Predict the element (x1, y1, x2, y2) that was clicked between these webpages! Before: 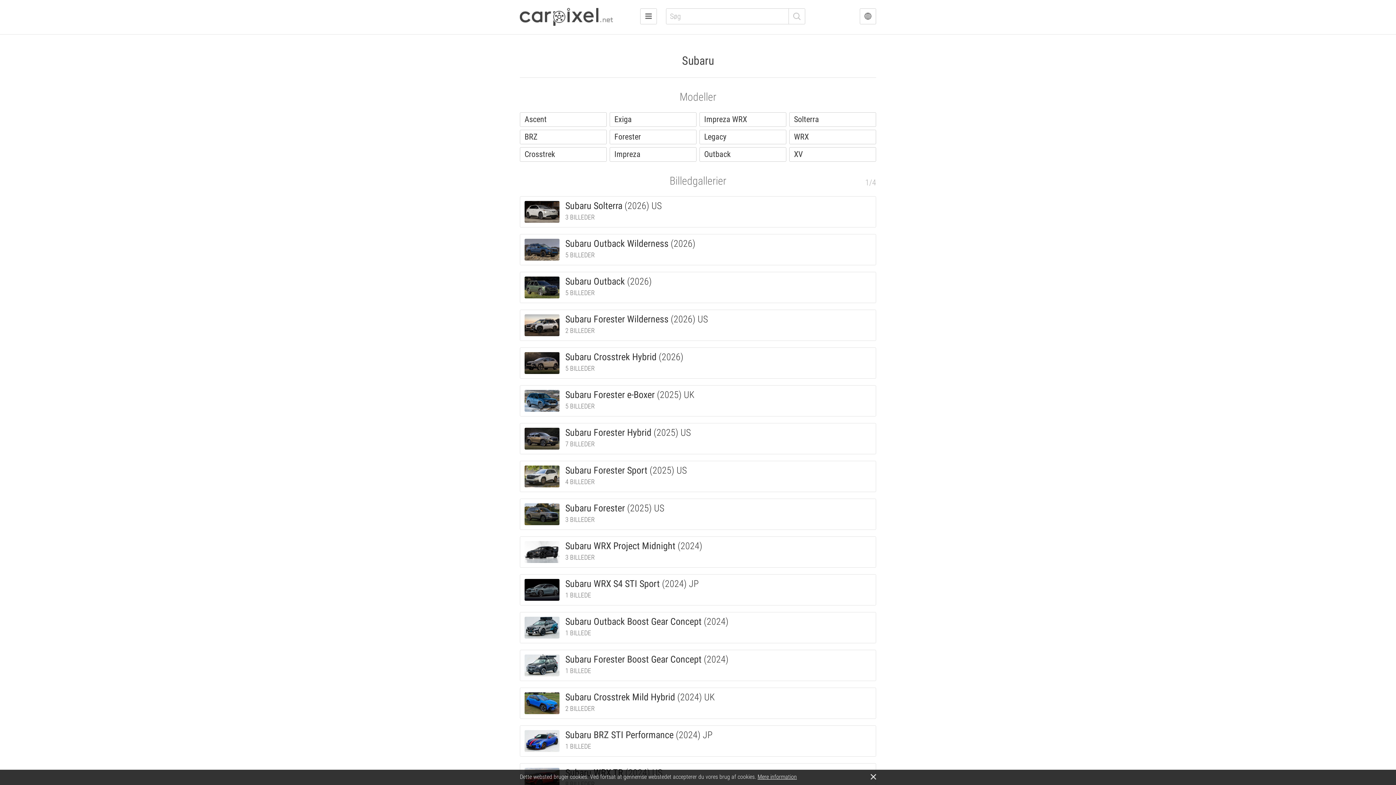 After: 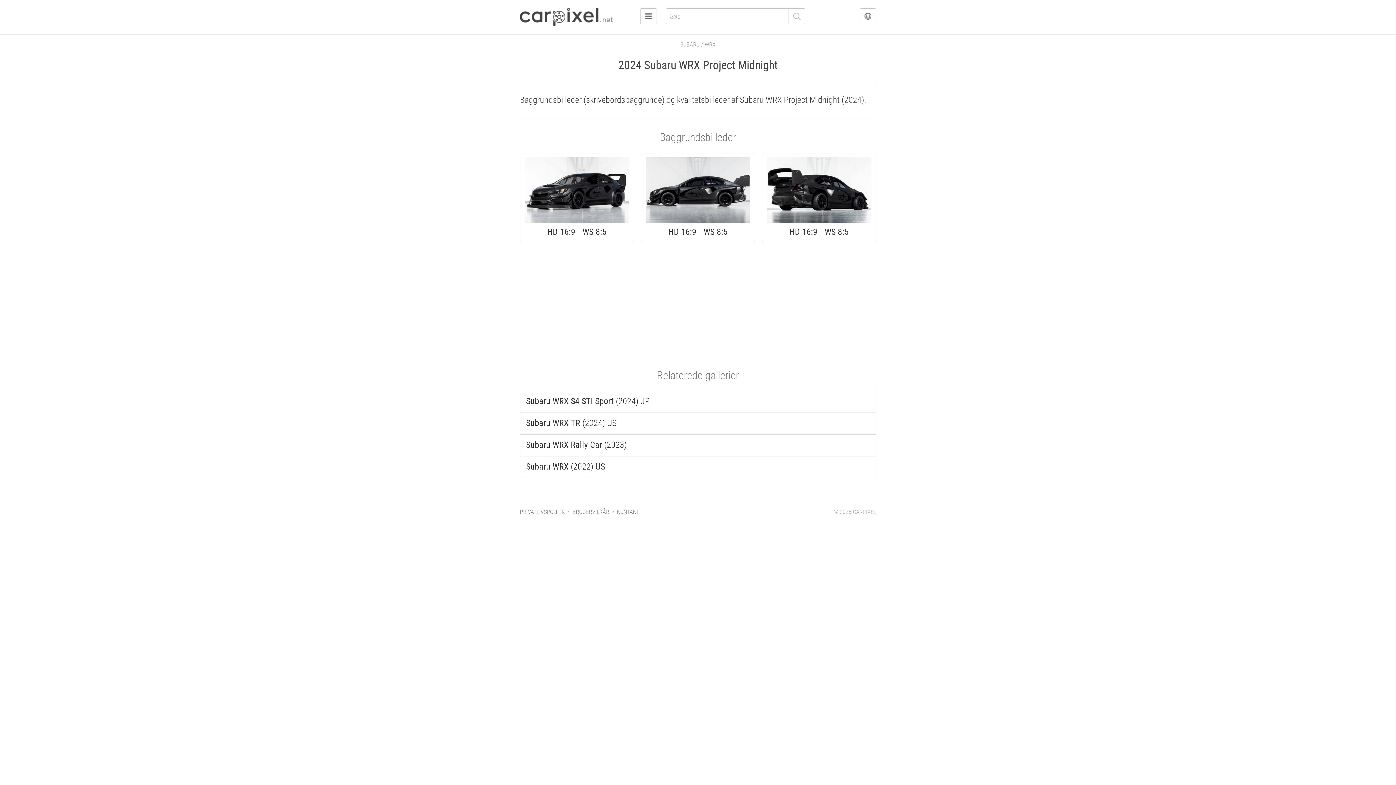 Action: bbox: (565, 540, 702, 551) label: Subaru WRX Project Midnight (2024)